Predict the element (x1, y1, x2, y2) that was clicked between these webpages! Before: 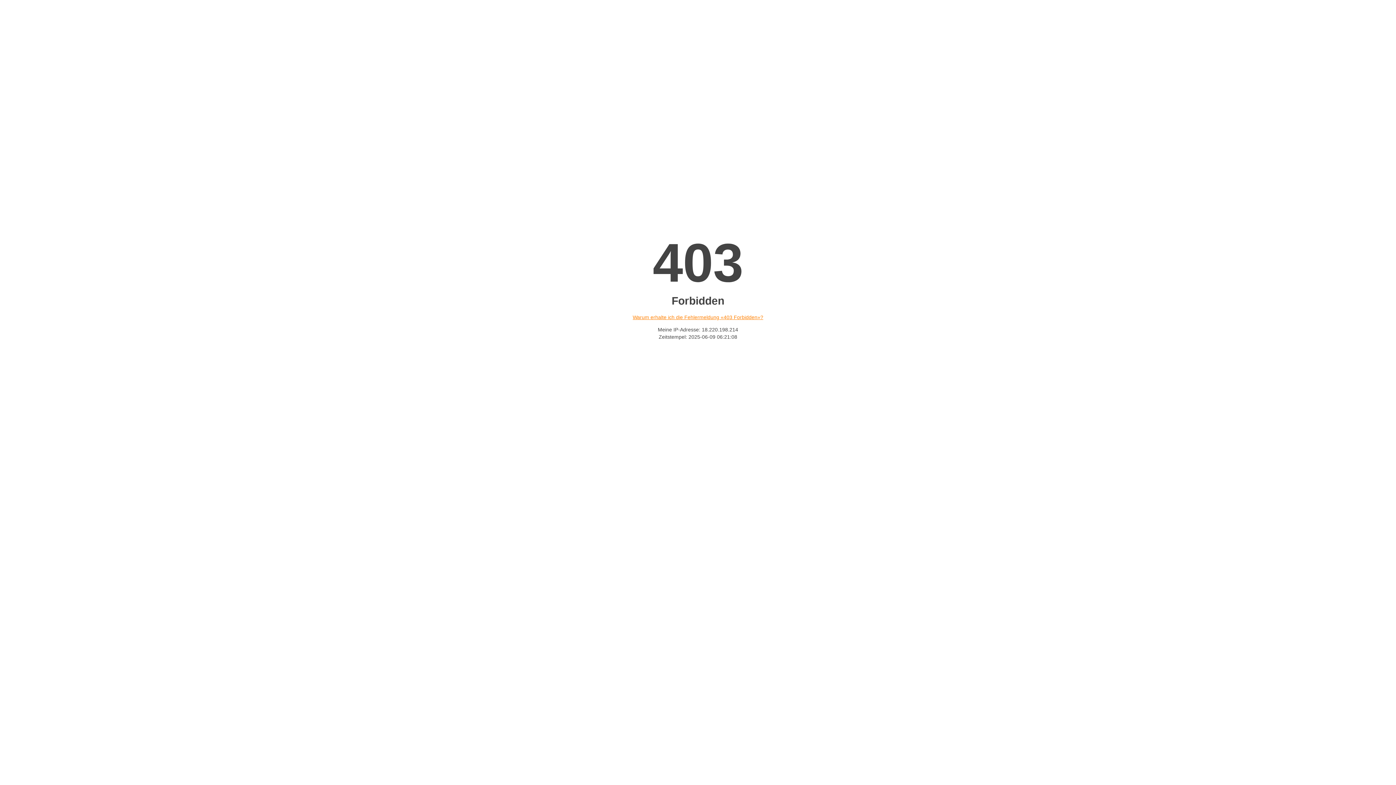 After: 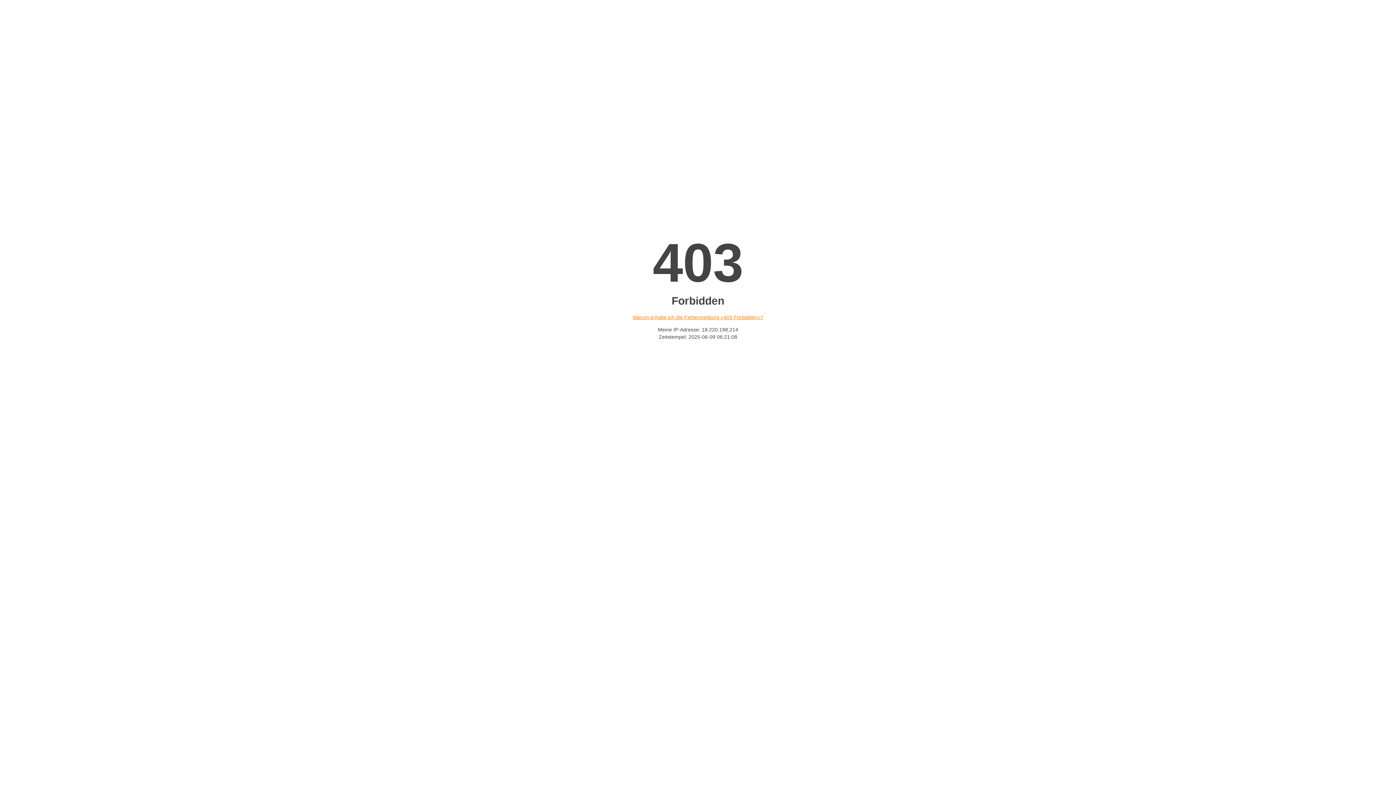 Action: label: Warum erhalte ich die Fehlermeldung «403 Forbidden»? bbox: (632, 314, 763, 320)